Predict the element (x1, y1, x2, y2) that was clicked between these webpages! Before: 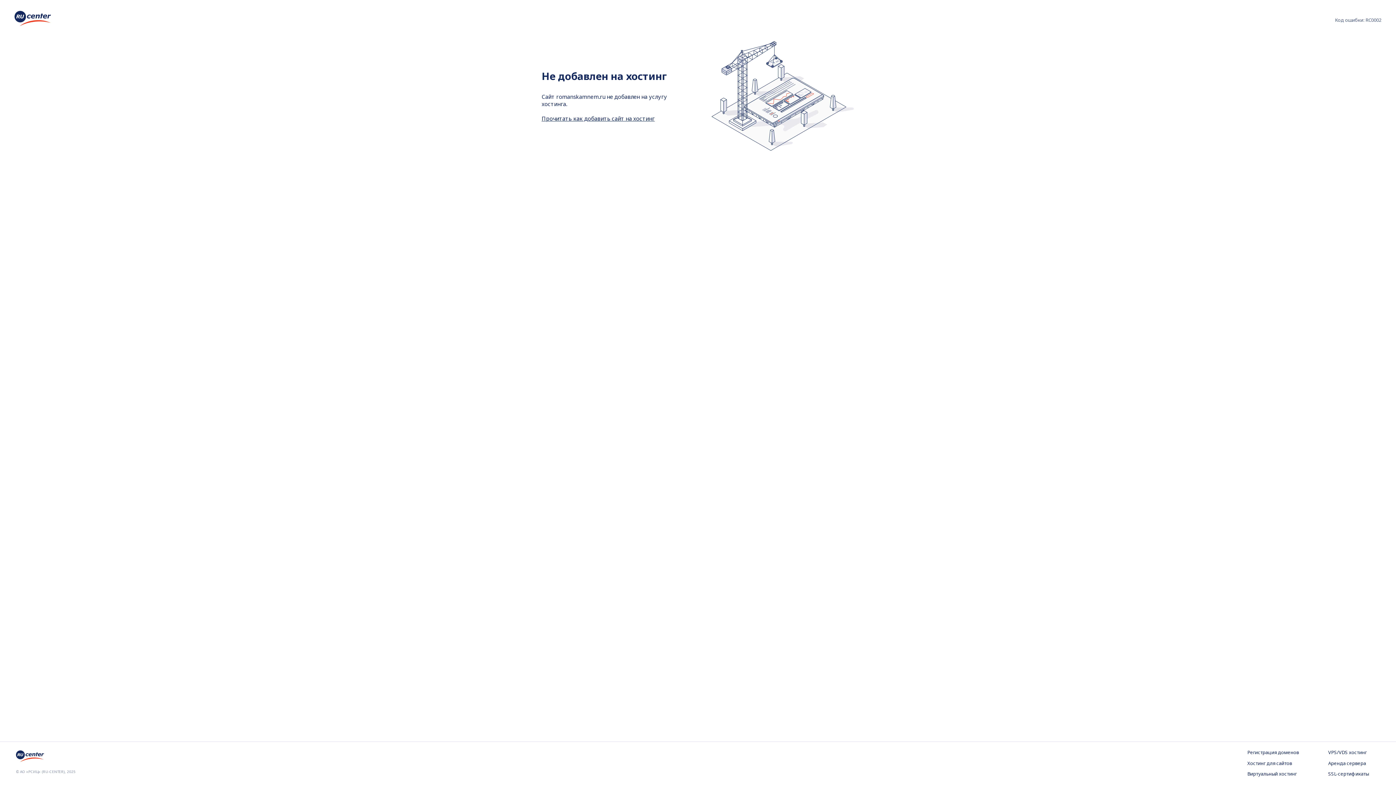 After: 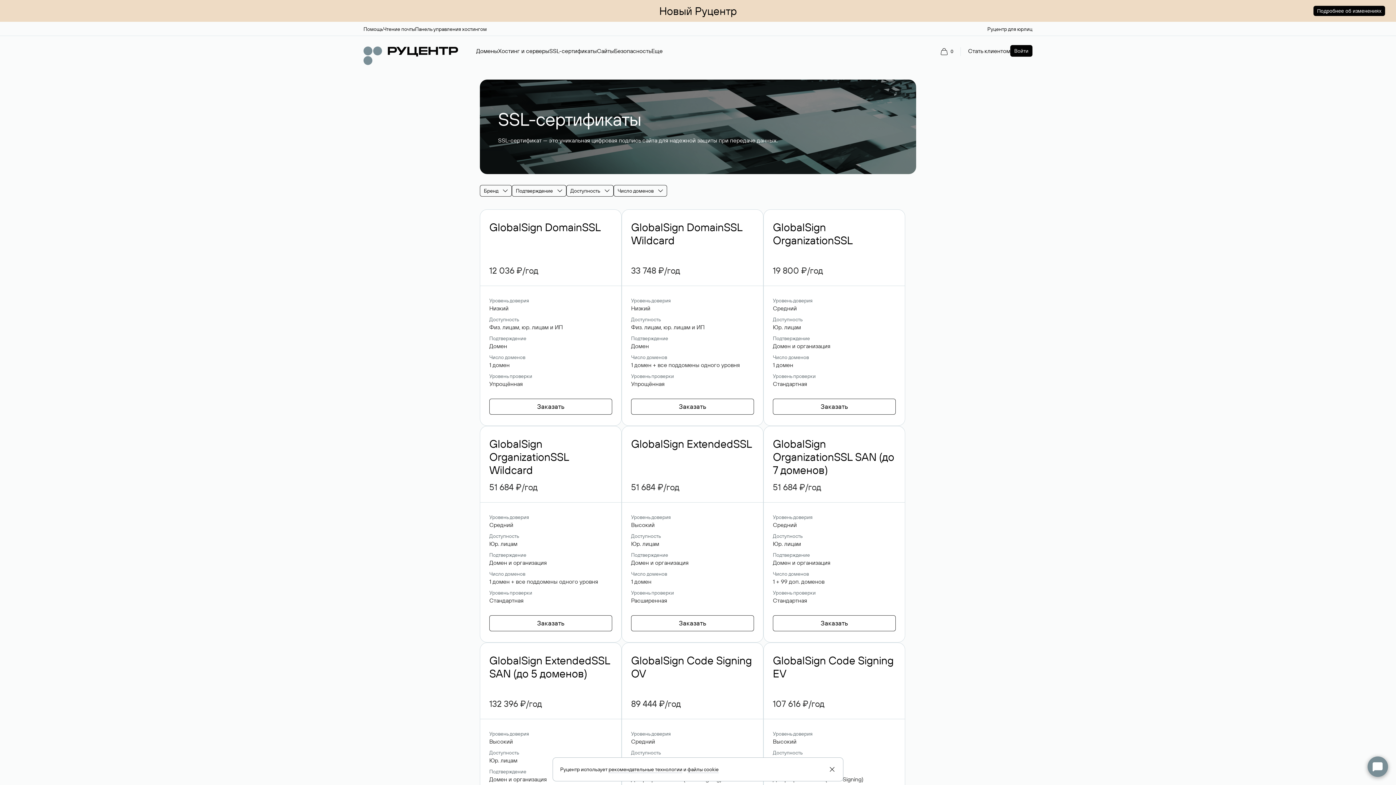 Action: bbox: (1328, 771, 1380, 778) label: SSL-сертификаты